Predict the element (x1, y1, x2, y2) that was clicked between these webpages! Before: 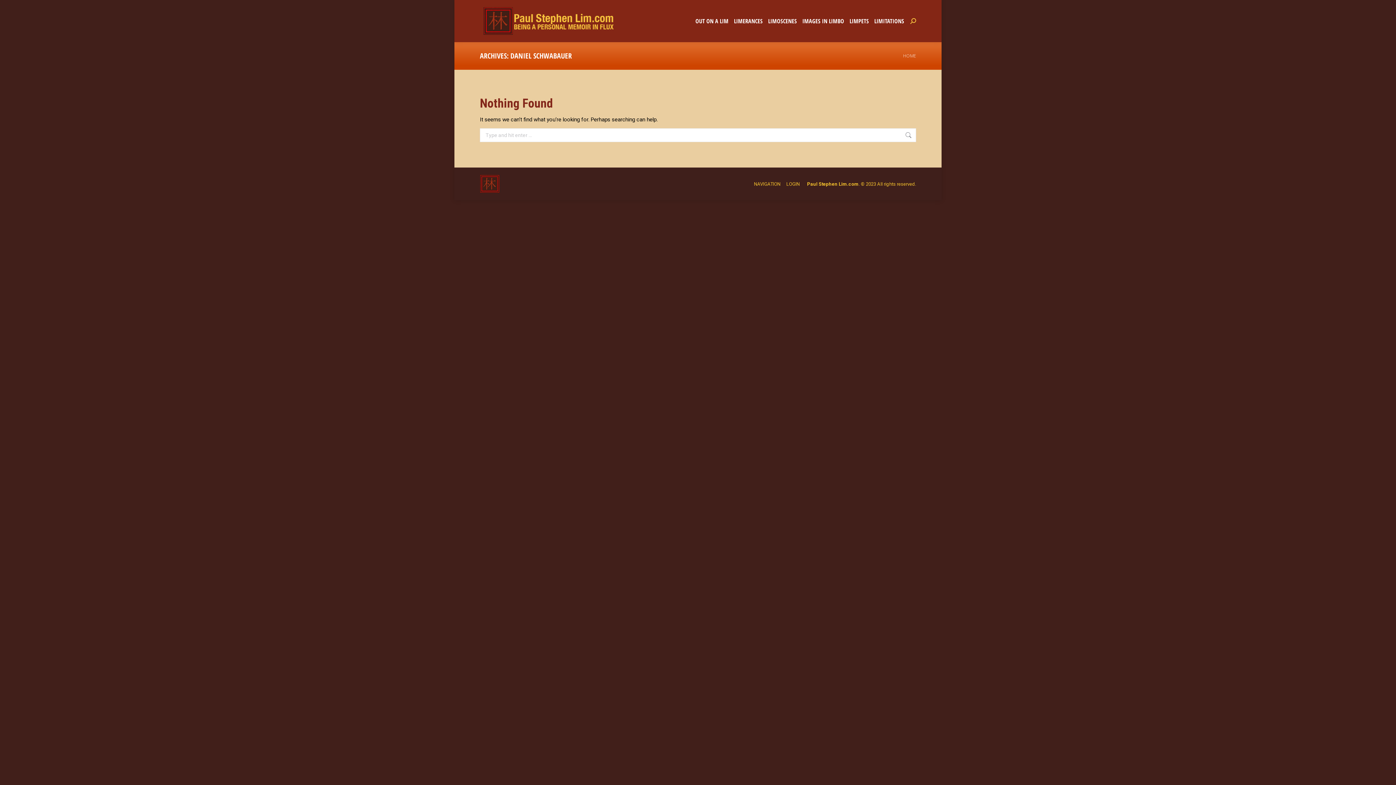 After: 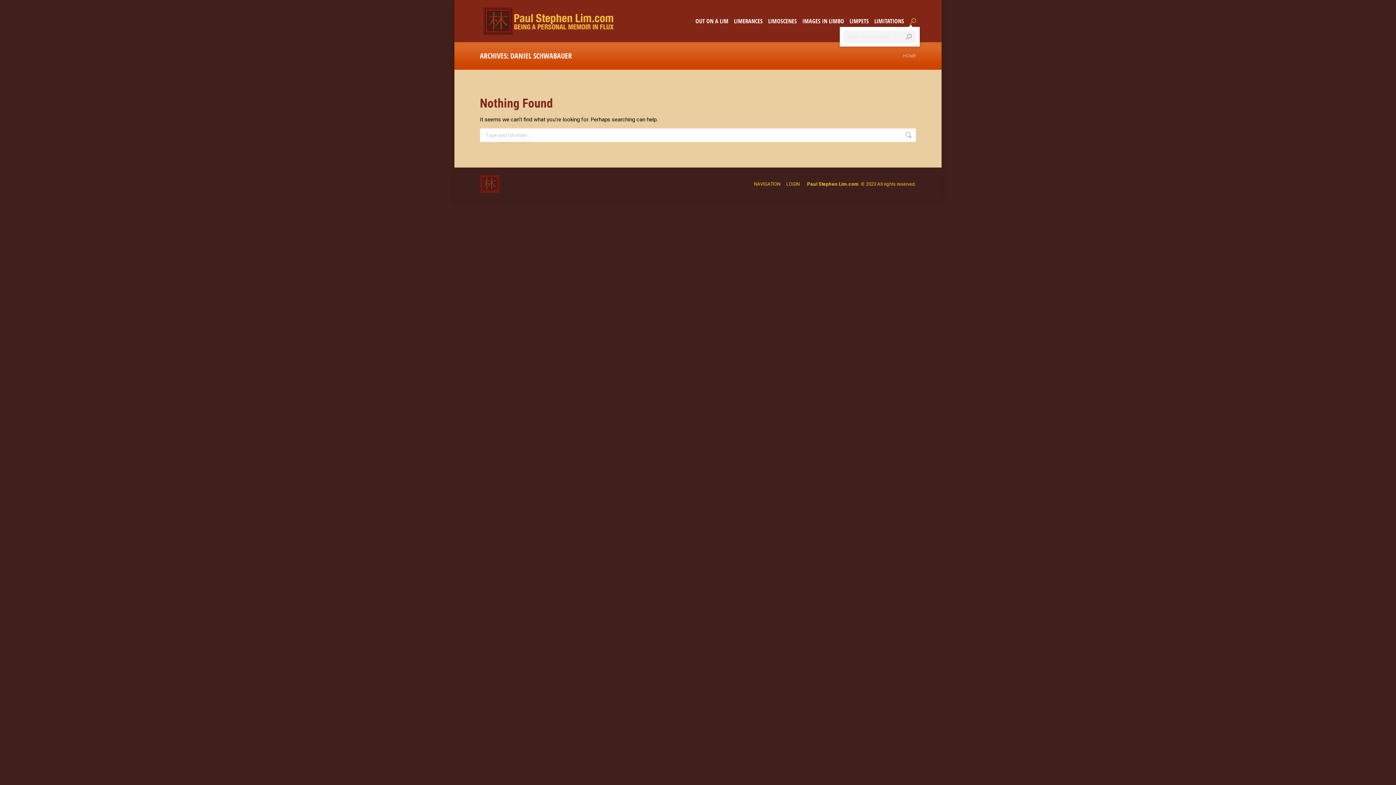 Action: bbox: (910, 18, 916, 24)